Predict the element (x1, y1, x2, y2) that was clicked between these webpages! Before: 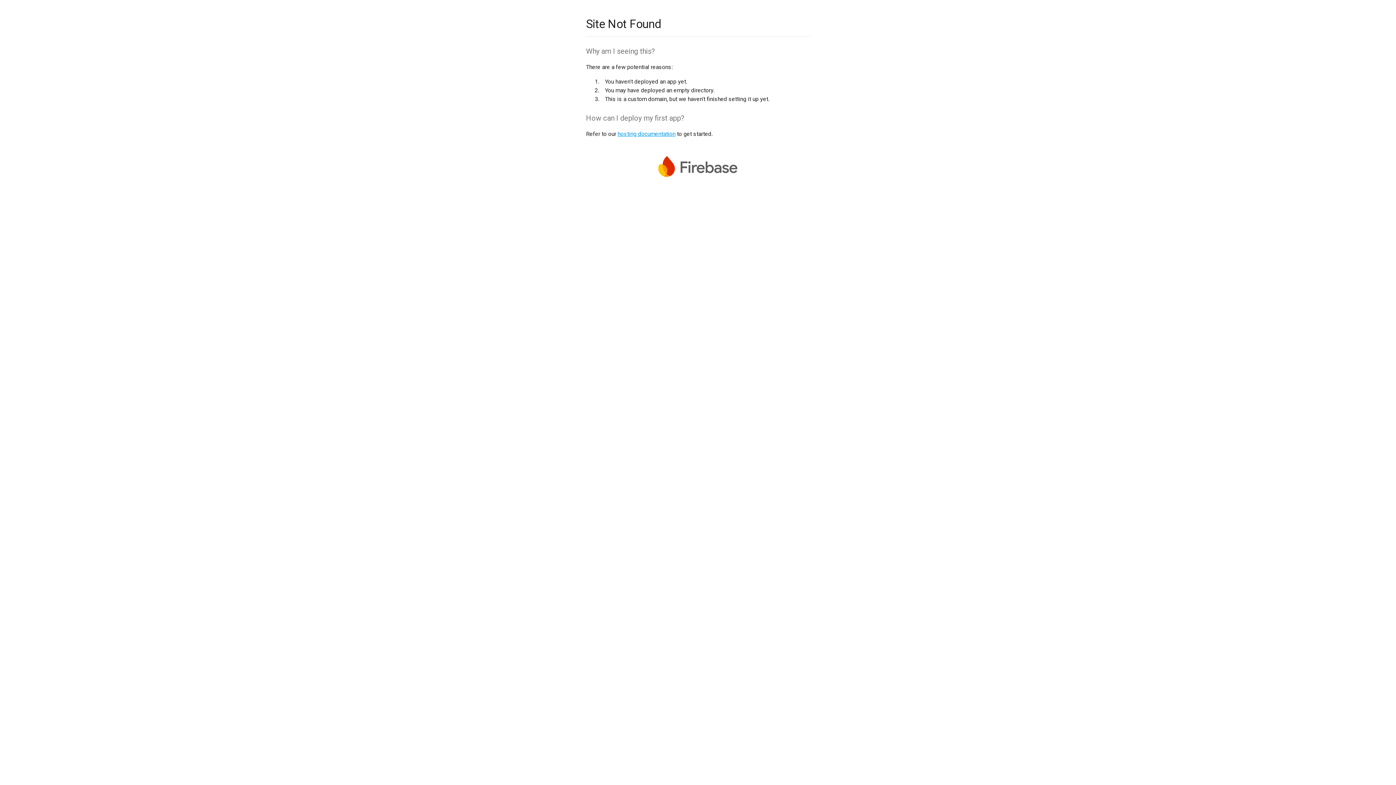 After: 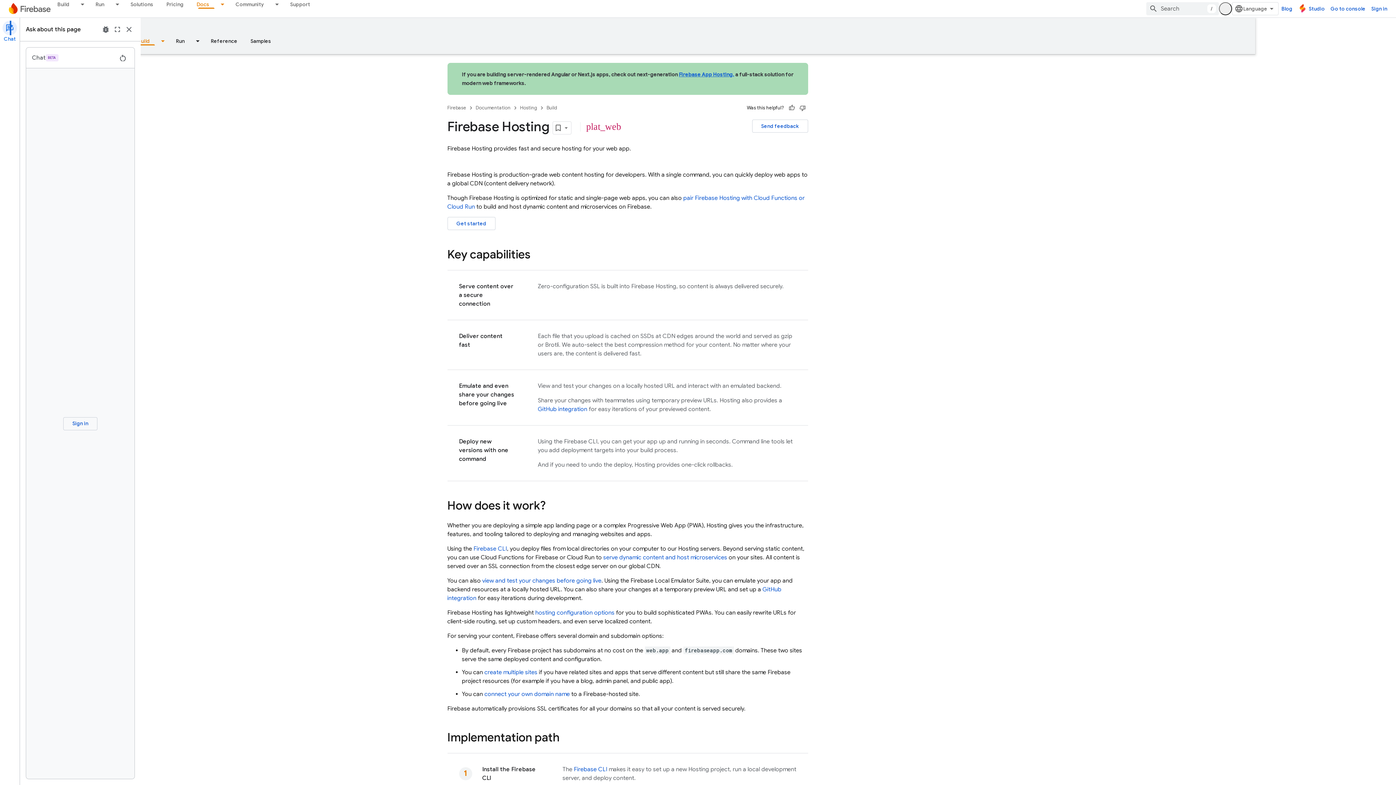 Action: bbox: (617, 130, 675, 137) label: hosting documentation